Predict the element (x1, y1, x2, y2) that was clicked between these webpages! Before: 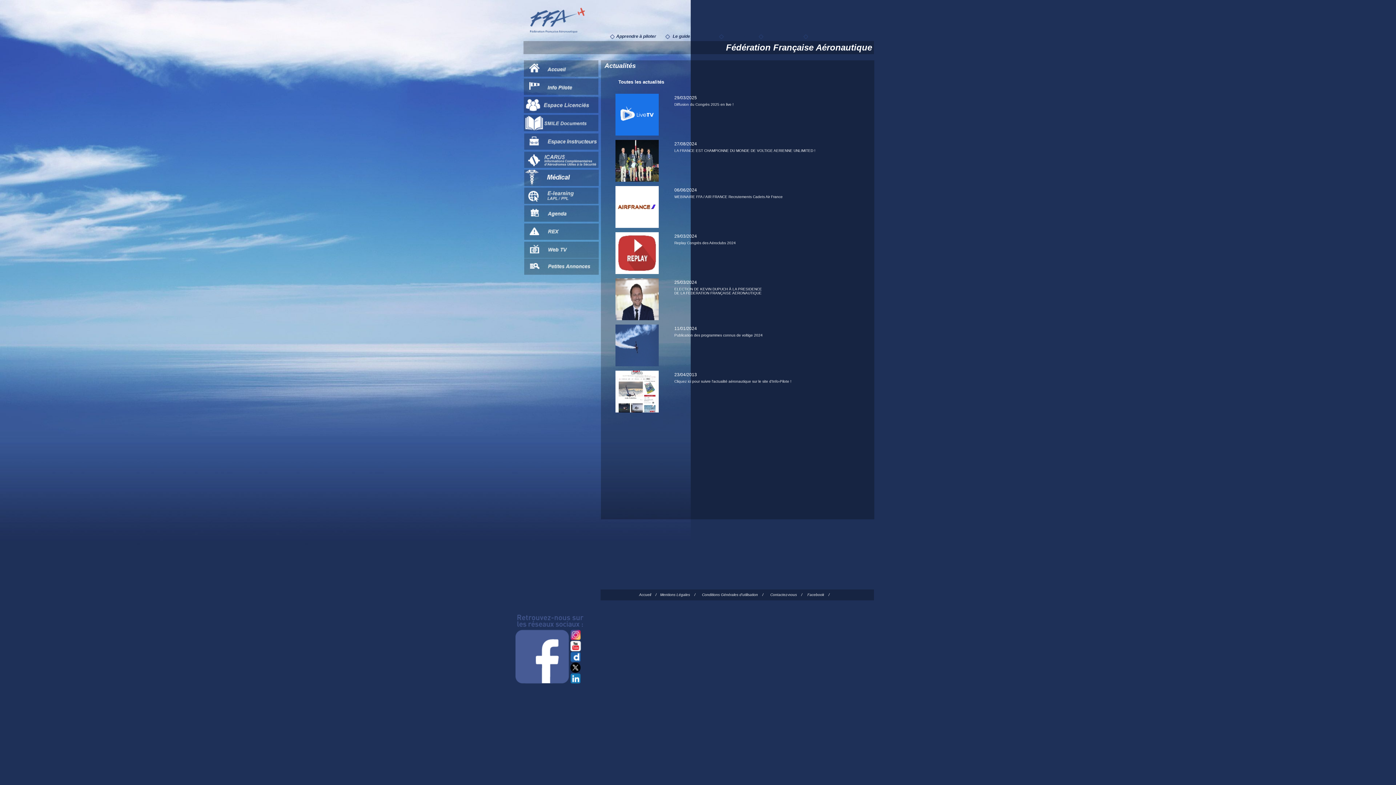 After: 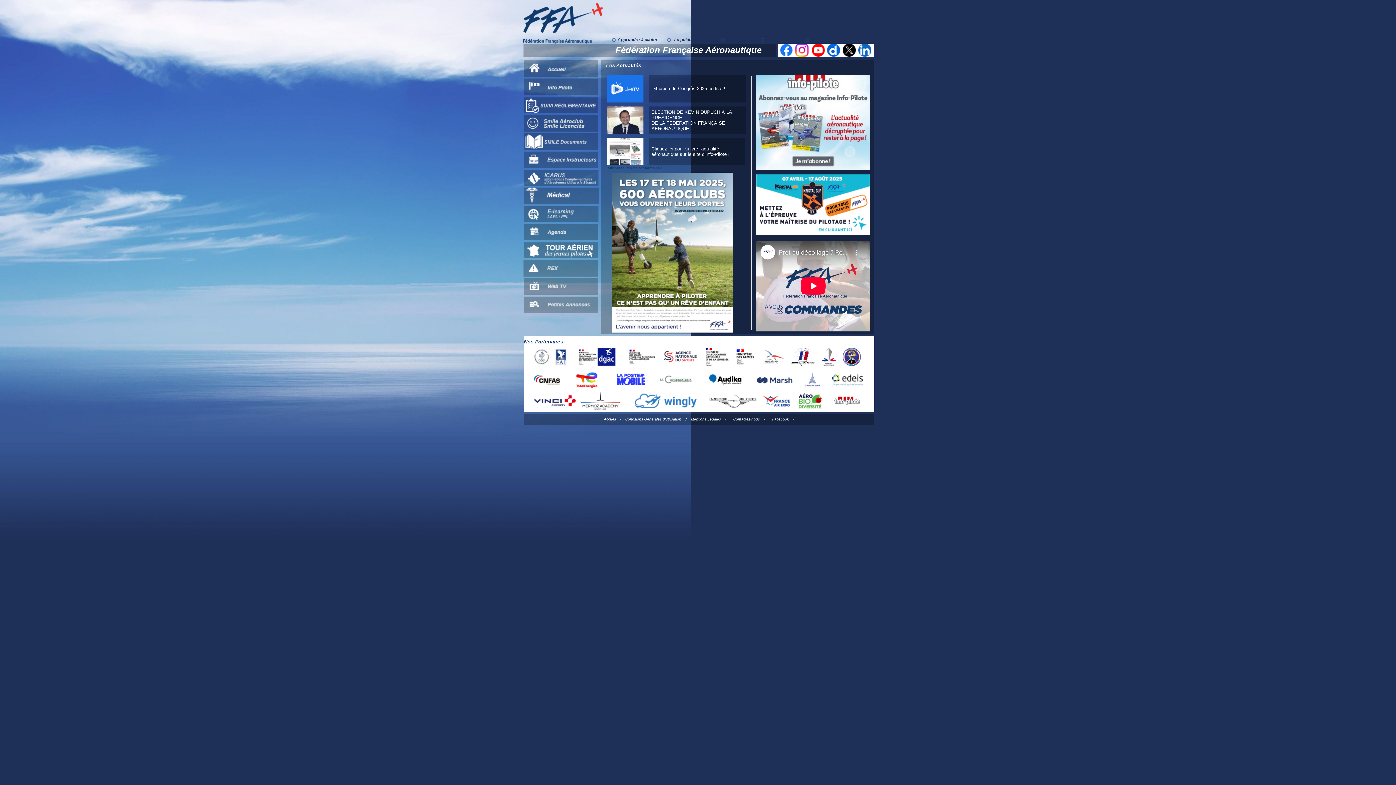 Action: bbox: (524, 60, 598, 76)